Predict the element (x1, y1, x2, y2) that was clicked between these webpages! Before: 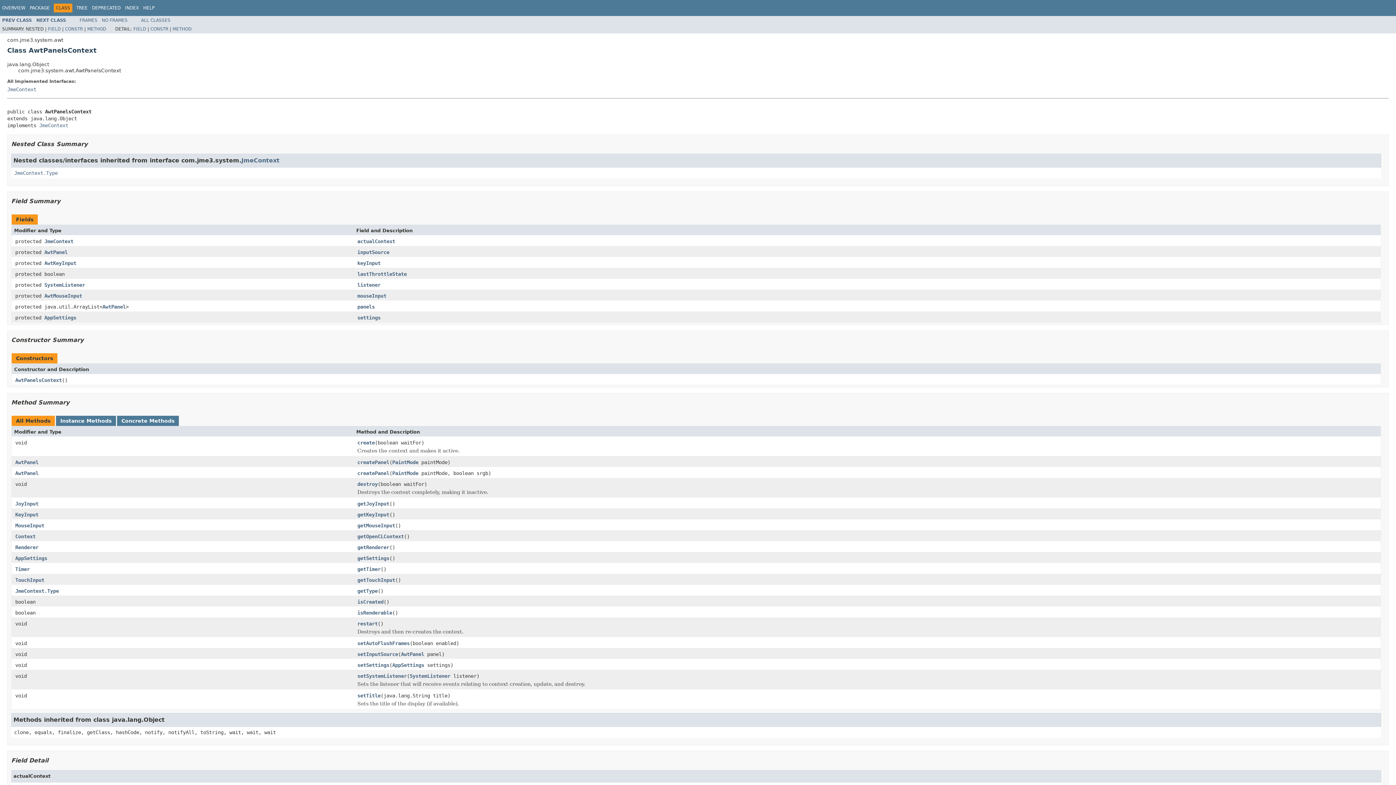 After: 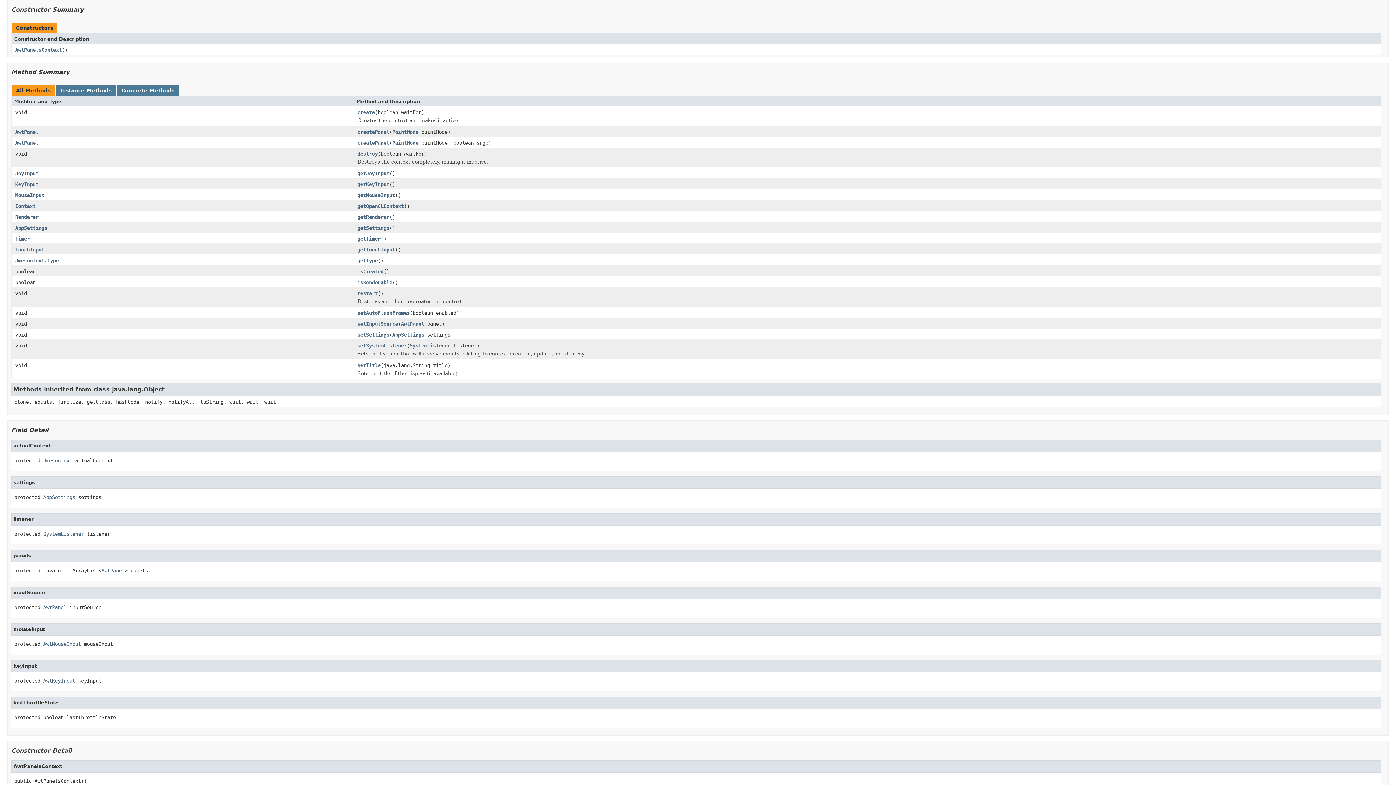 Action: bbox: (65, 26, 82, 31) label: CONSTR